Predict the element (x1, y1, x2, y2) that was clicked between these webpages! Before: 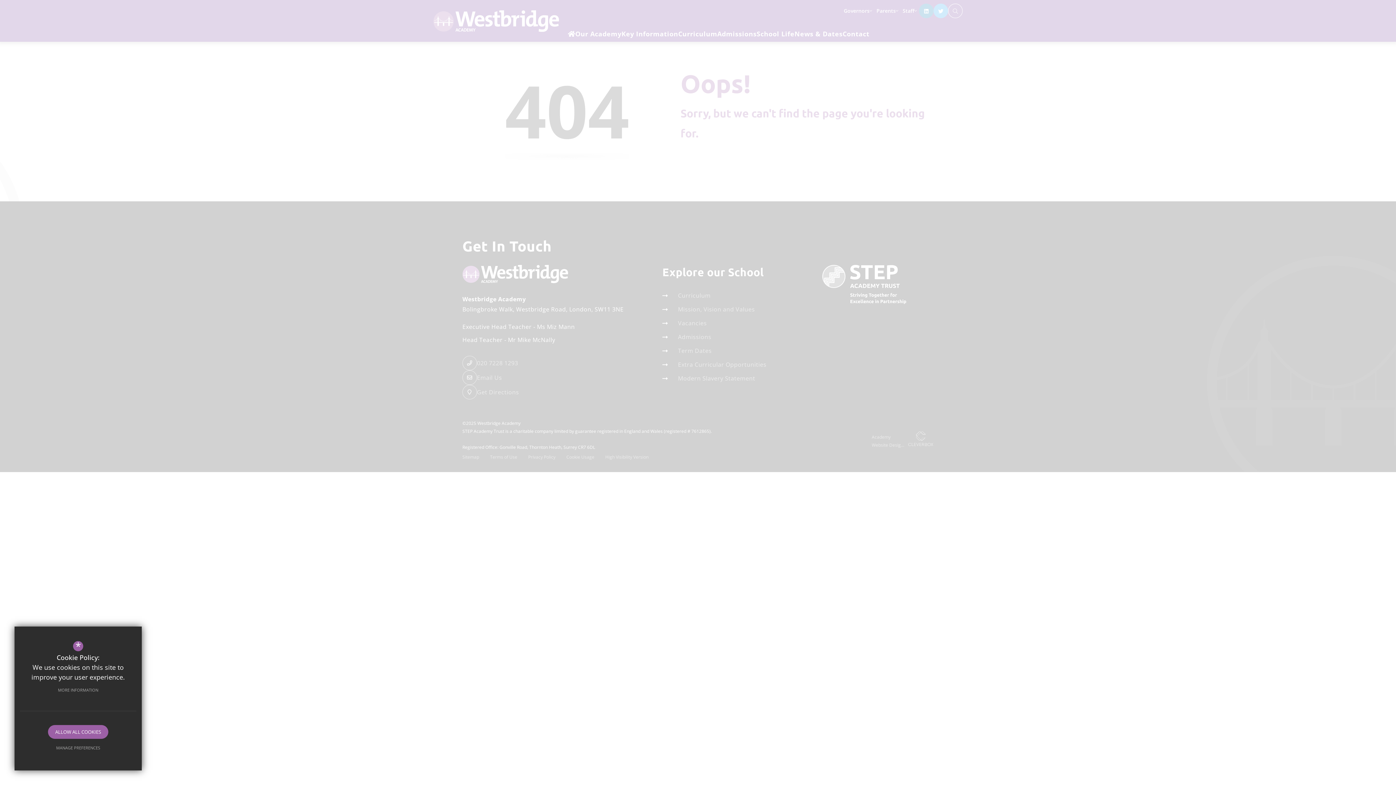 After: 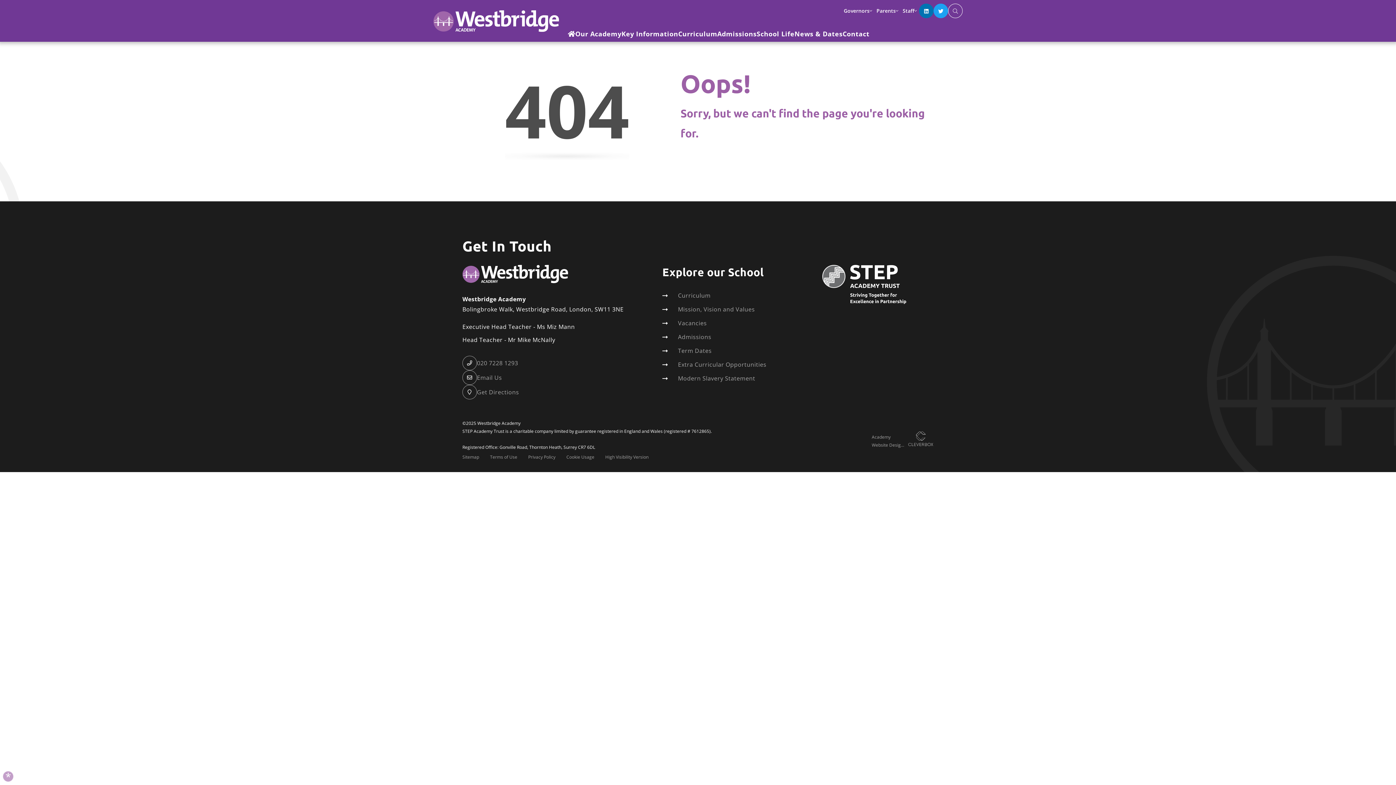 Action: bbox: (48, 725, 108, 739) label: ALLOW ALL COOKIES